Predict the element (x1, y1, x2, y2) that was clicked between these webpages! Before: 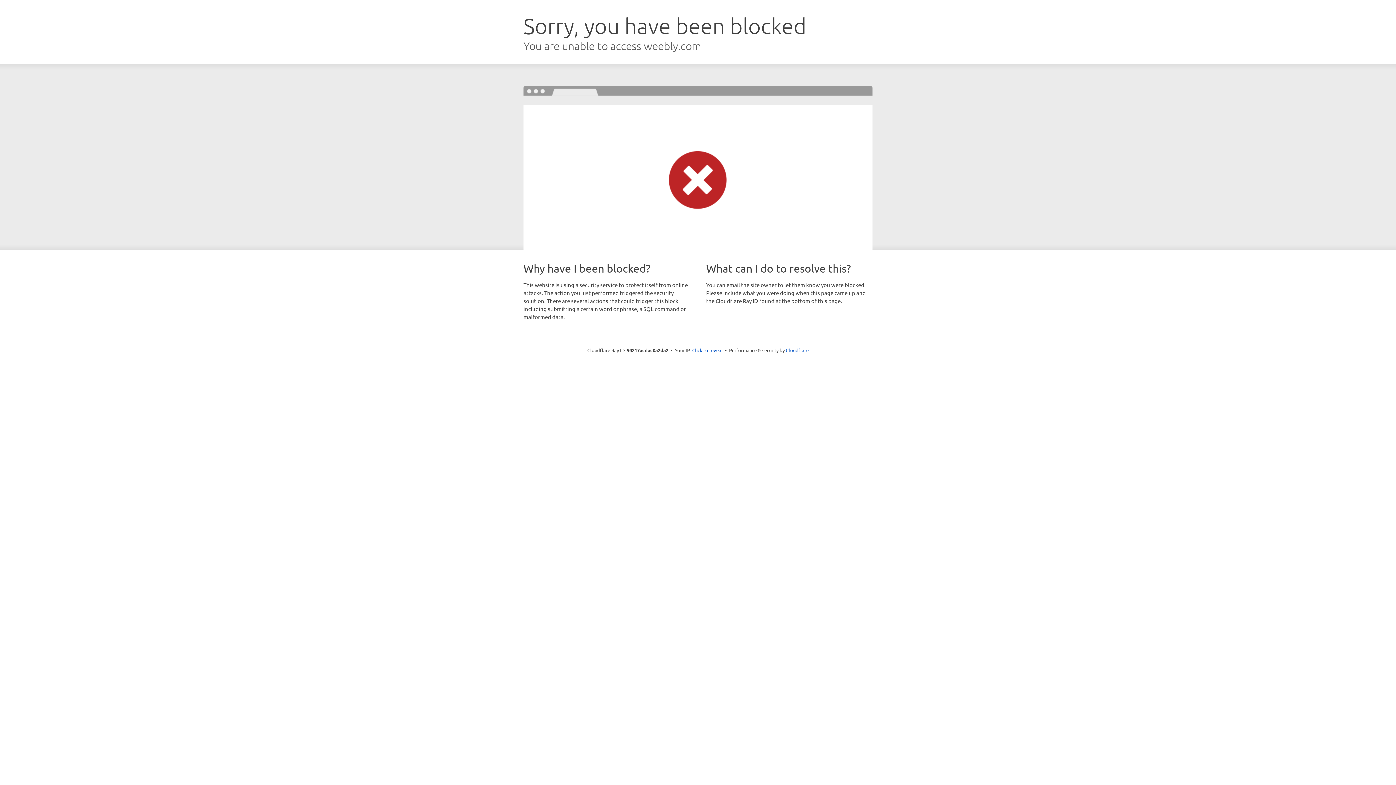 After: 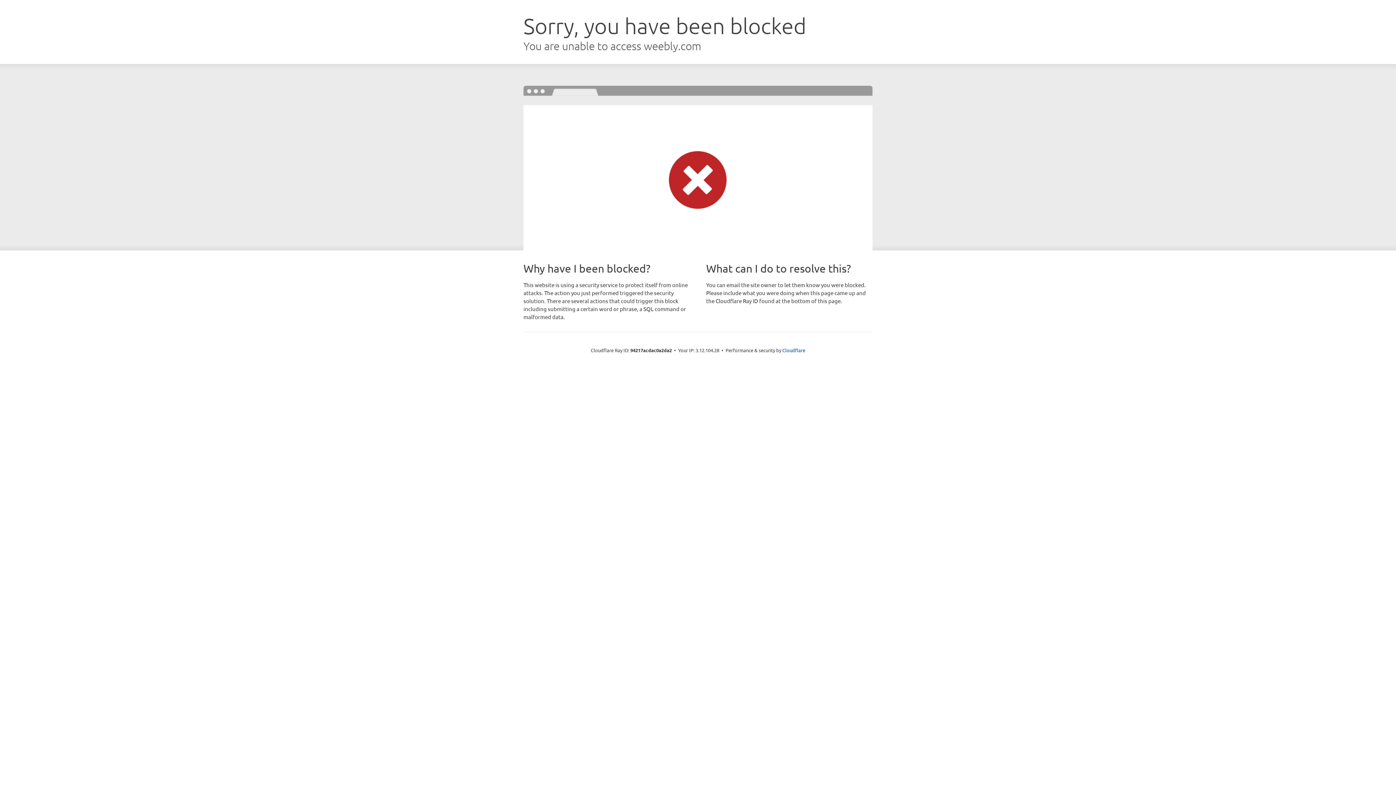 Action: label: Click to reveal bbox: (692, 346, 722, 353)